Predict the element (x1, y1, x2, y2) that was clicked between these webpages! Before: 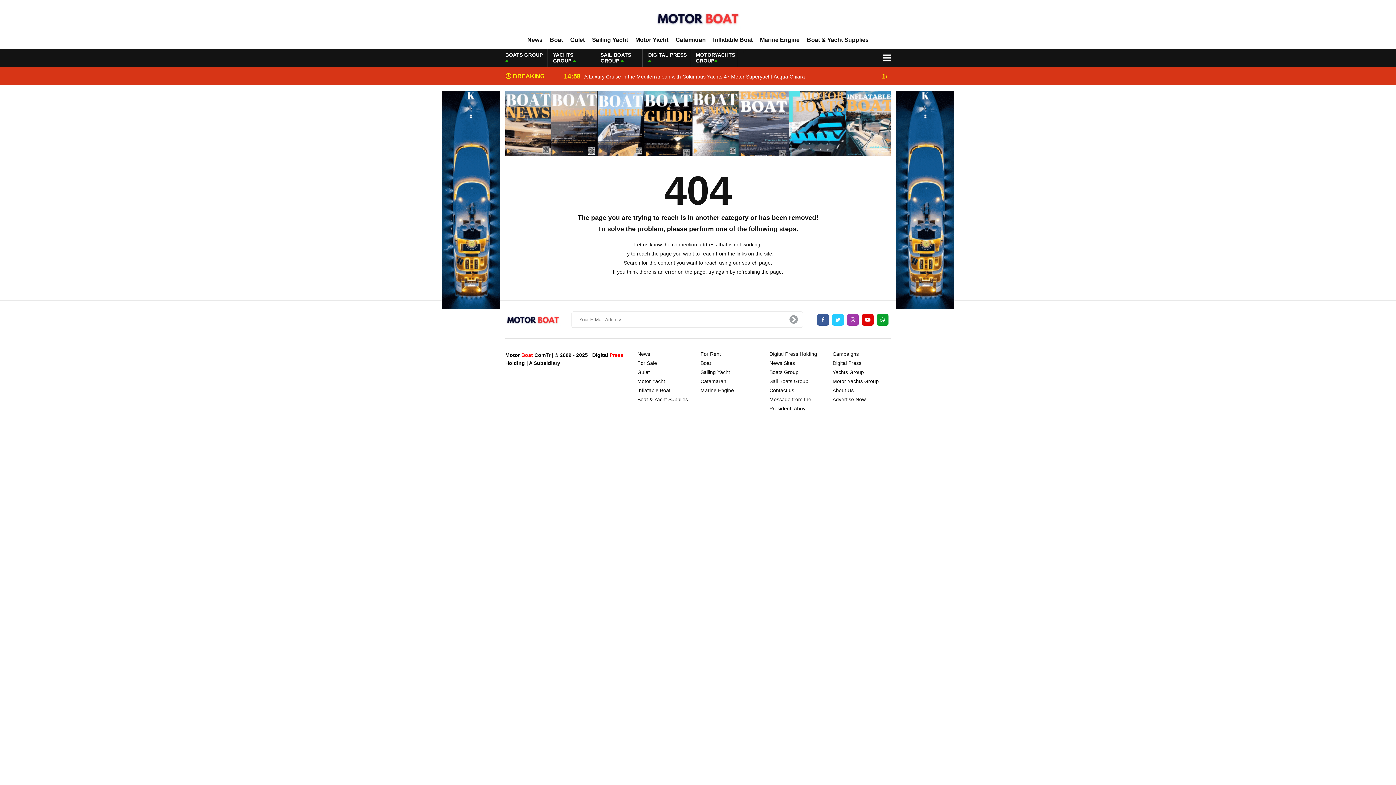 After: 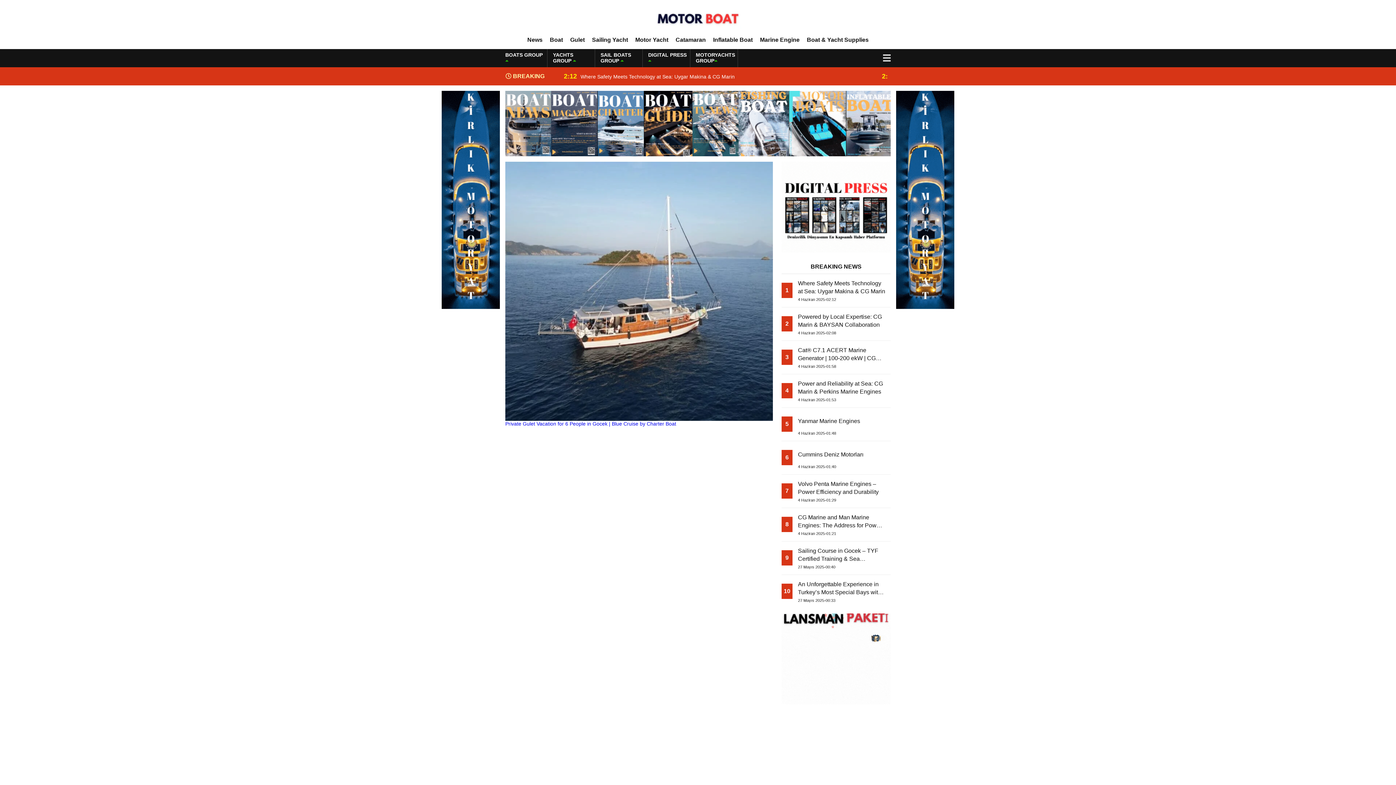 Action: bbox: (637, 369, 649, 375) label: Gulet